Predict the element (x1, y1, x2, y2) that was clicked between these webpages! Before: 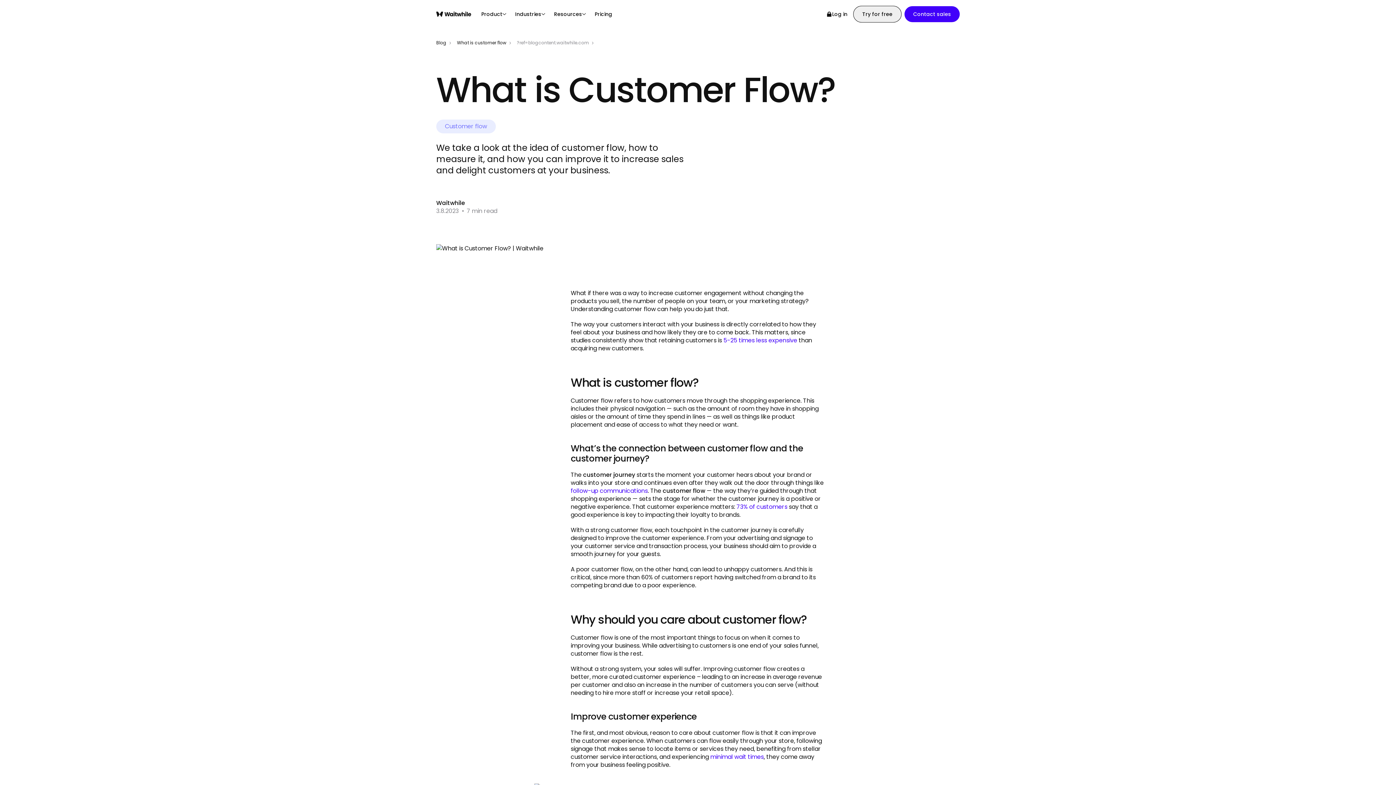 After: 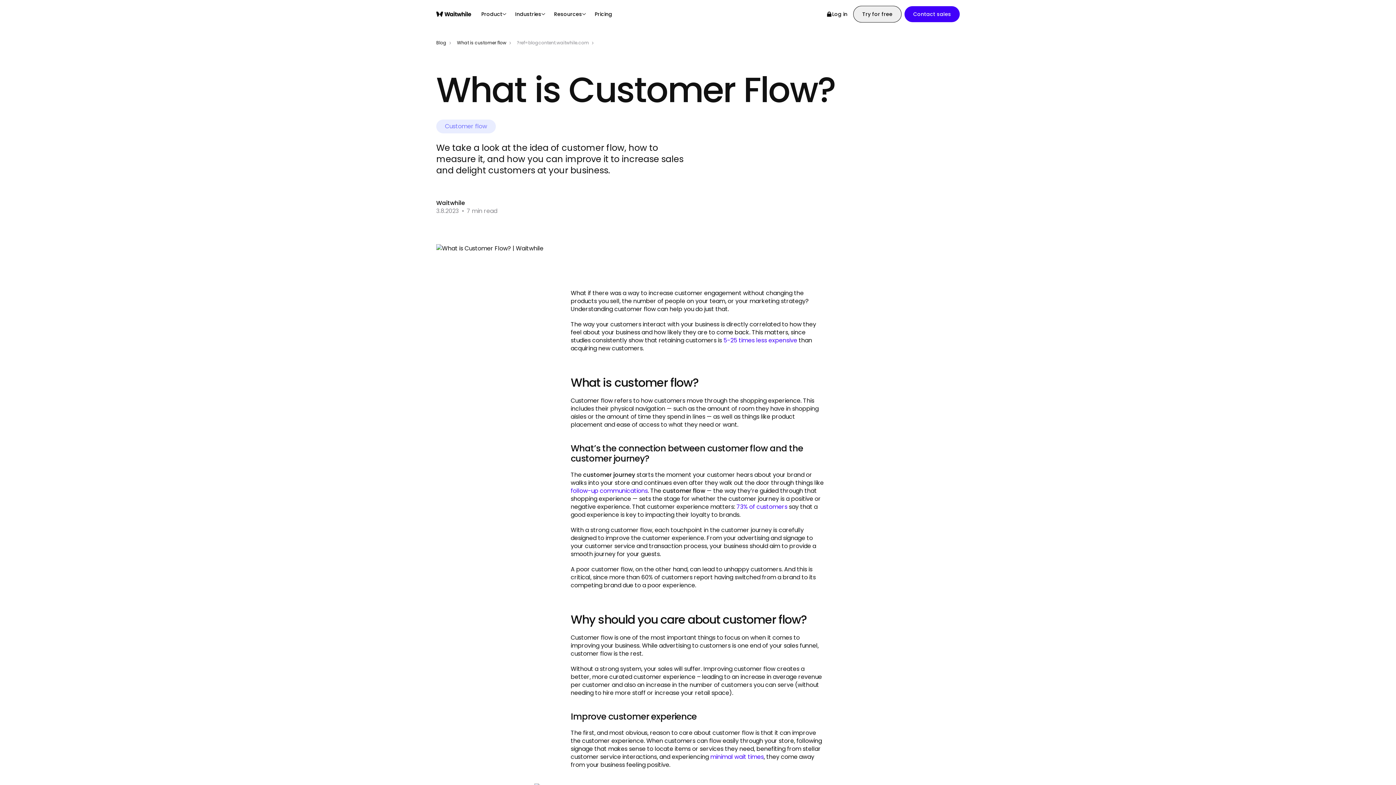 Action: label: ?ref=blogcontent.waitwhile.com bbox: (517, 40, 599, 45)